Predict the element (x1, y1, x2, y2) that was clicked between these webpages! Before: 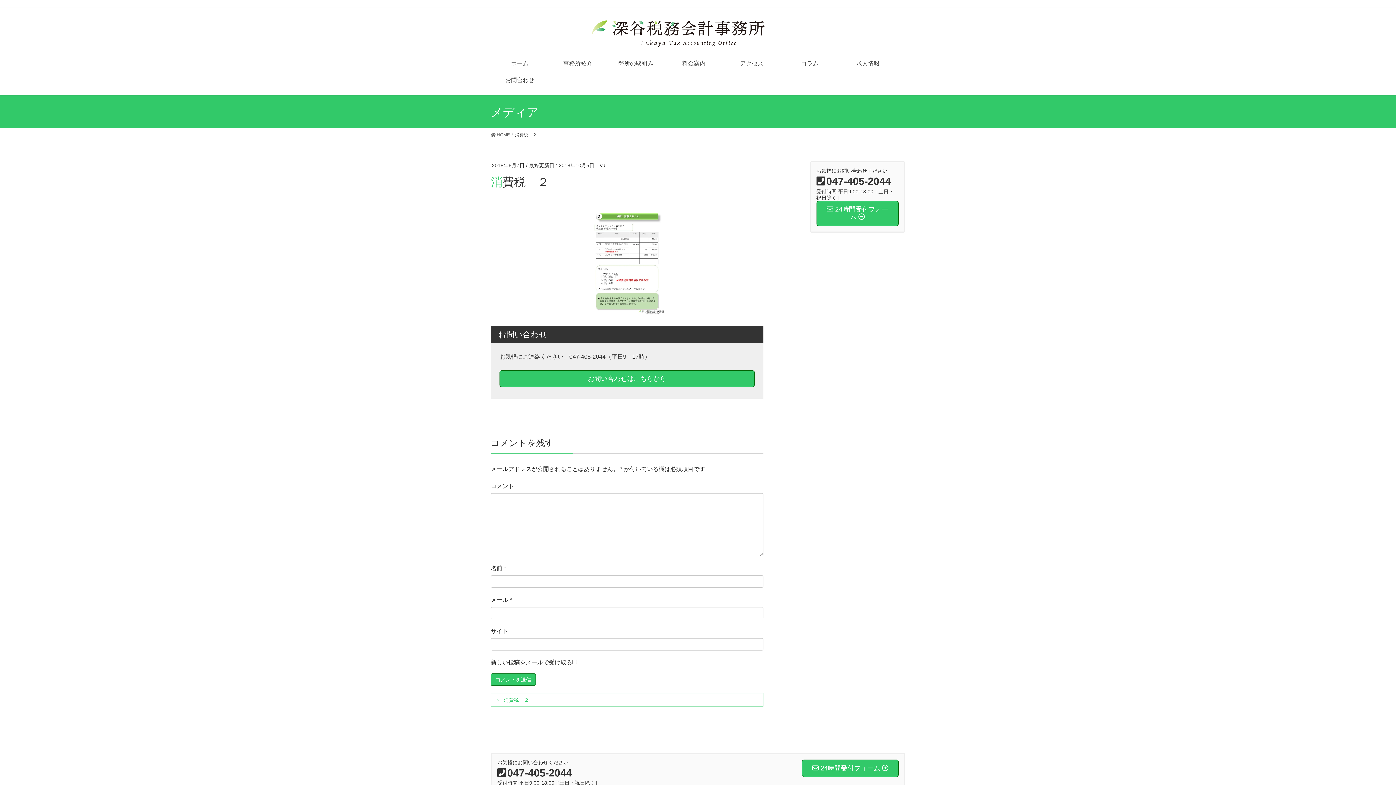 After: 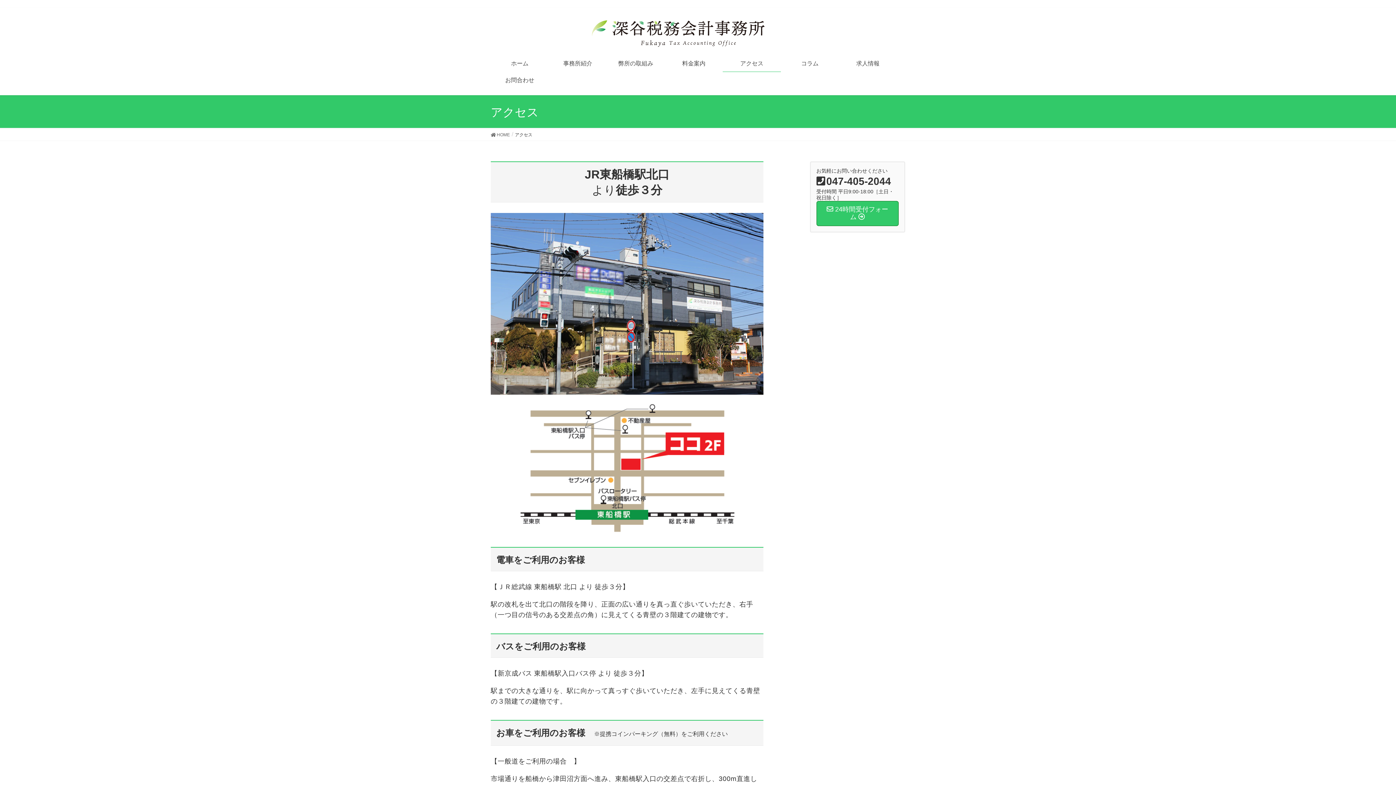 Action: bbox: (723, 55, 781, 72) label: アクセス